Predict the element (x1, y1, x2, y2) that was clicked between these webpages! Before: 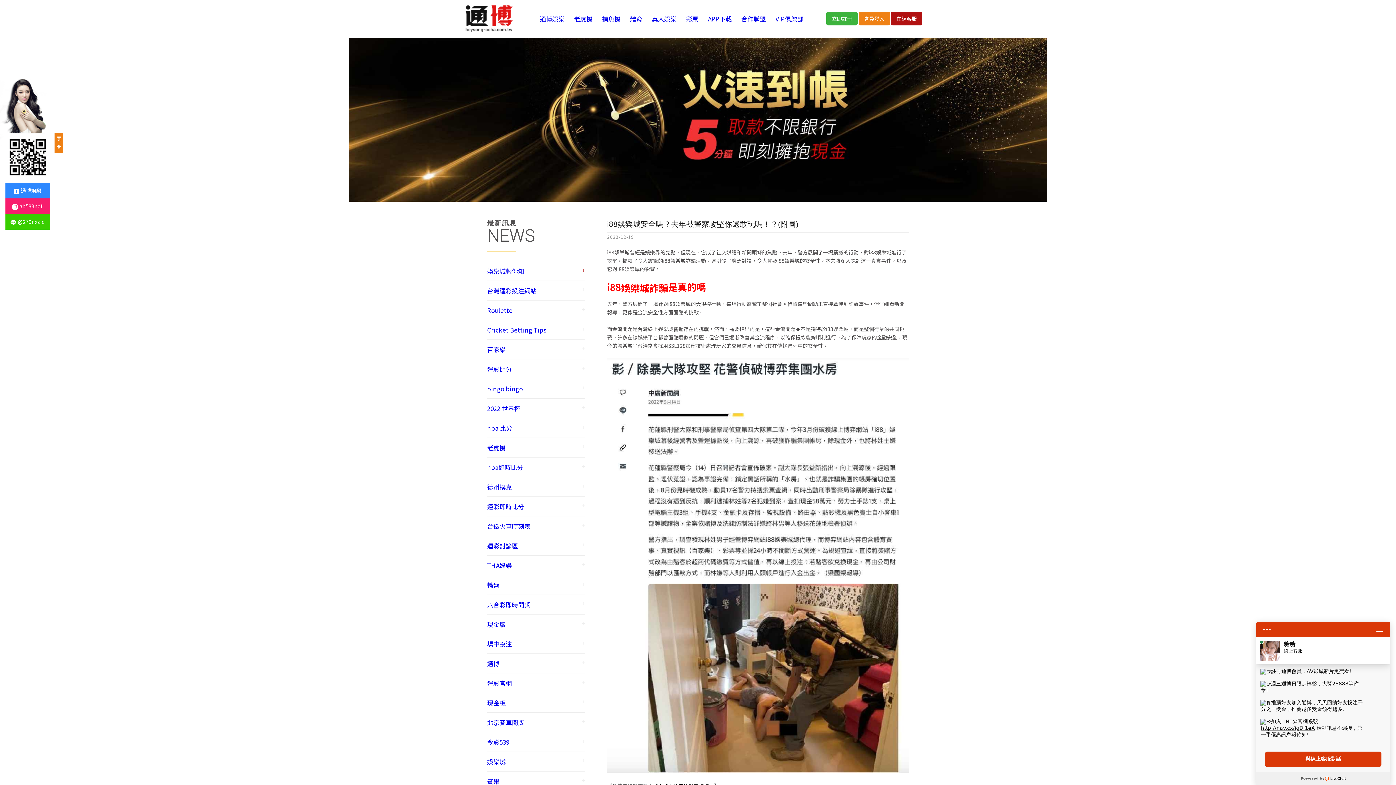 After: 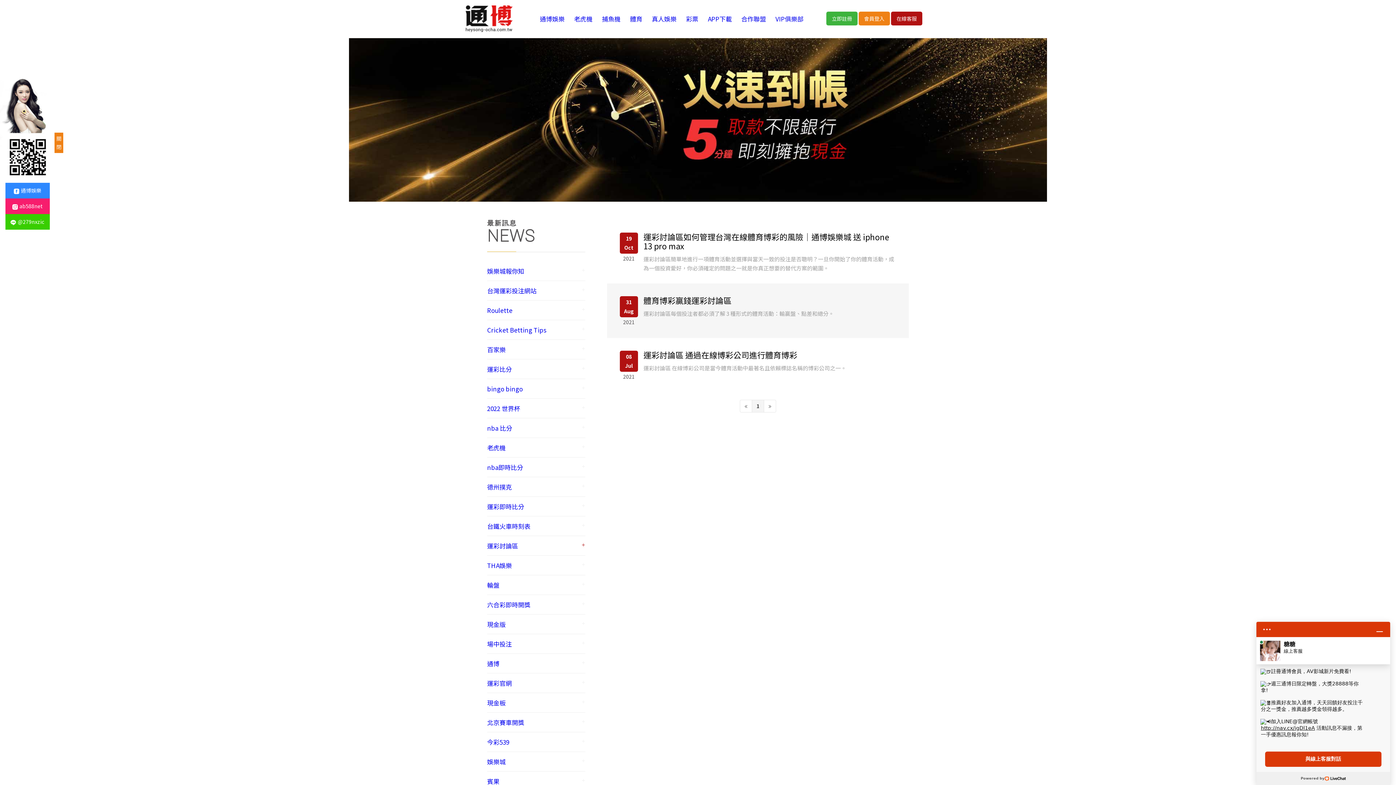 Action: bbox: (487, 541, 518, 550) label: 運彩討論區